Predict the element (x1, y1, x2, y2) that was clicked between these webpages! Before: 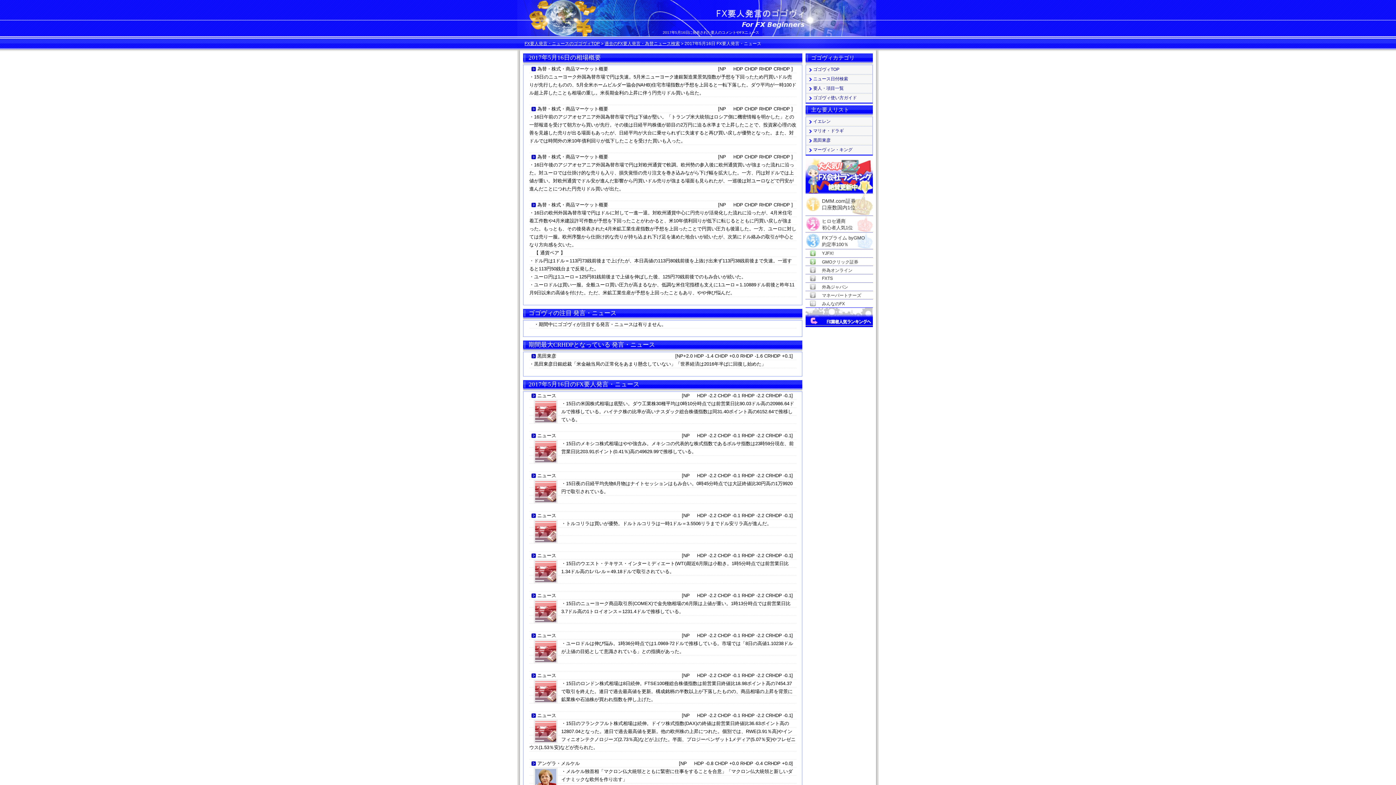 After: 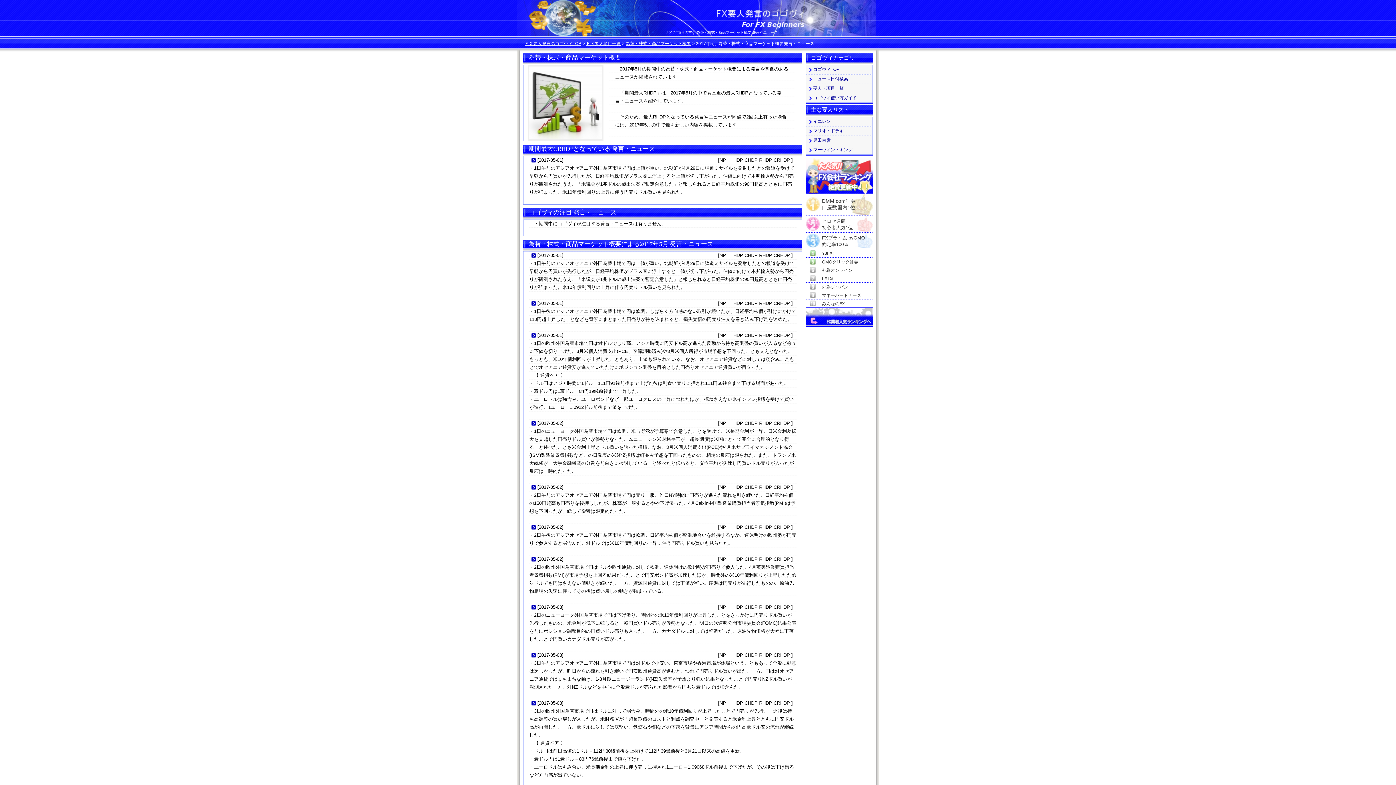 Action: label: 為替・株式・商品マーケット概要 bbox: (537, 154, 608, 159)